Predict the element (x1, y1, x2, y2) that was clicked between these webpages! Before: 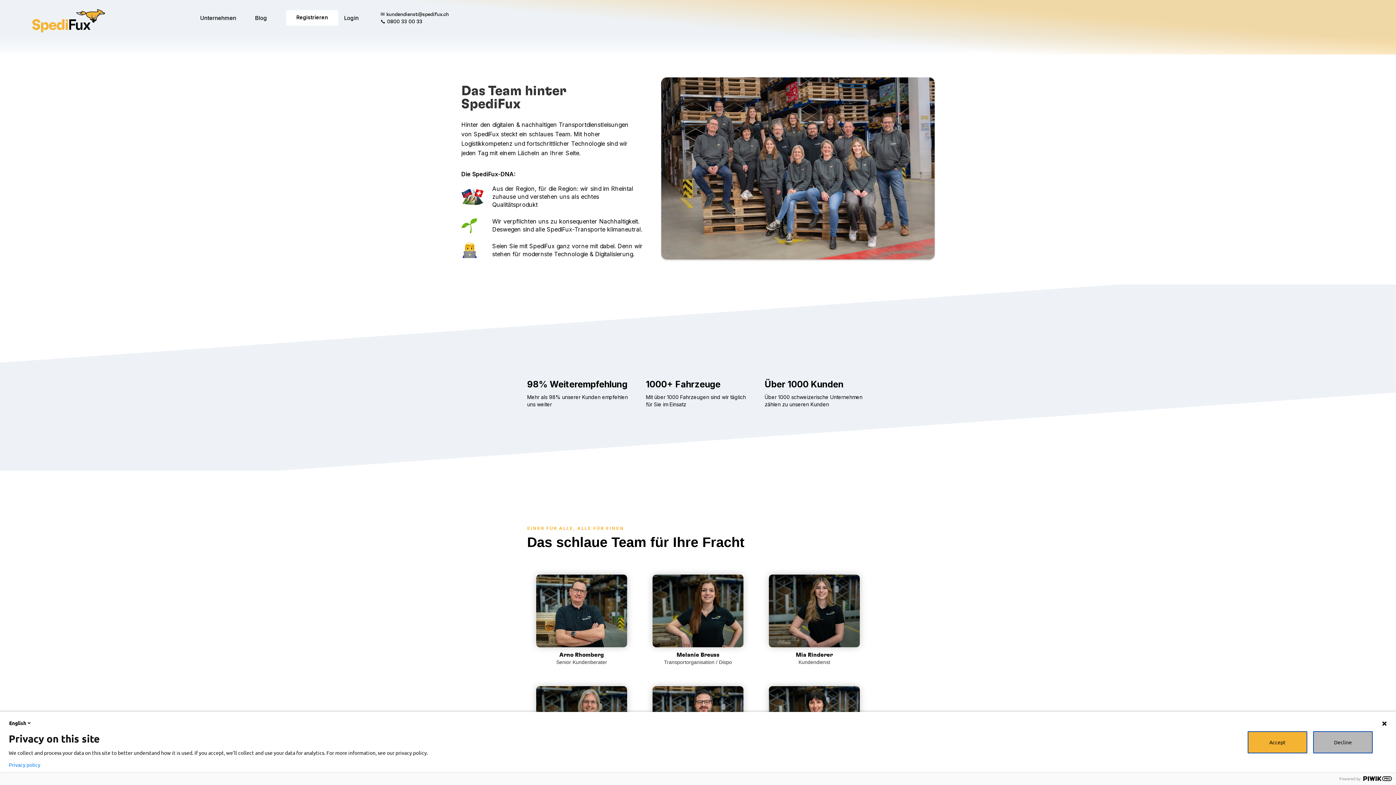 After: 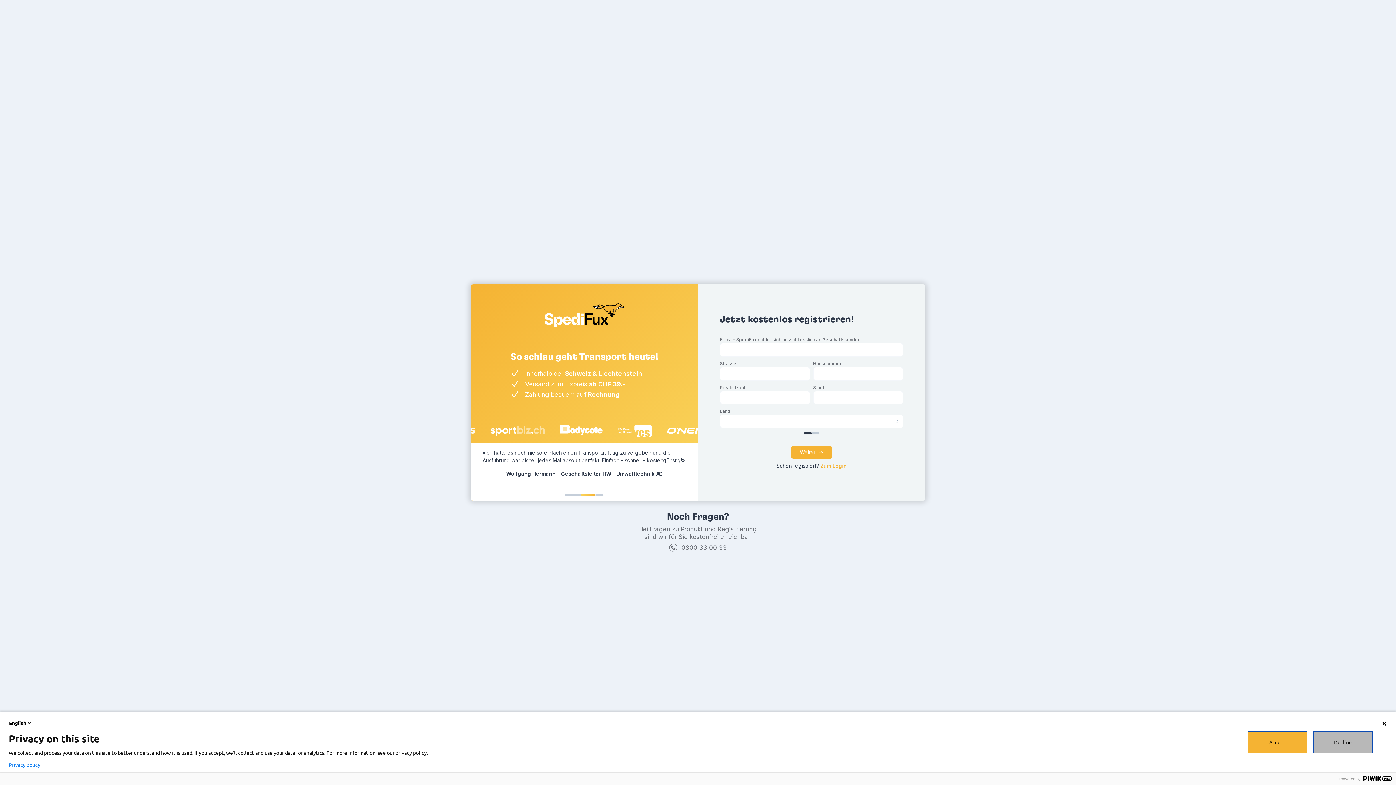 Action: label: Registrieren bbox: (286, 10, 338, 25)